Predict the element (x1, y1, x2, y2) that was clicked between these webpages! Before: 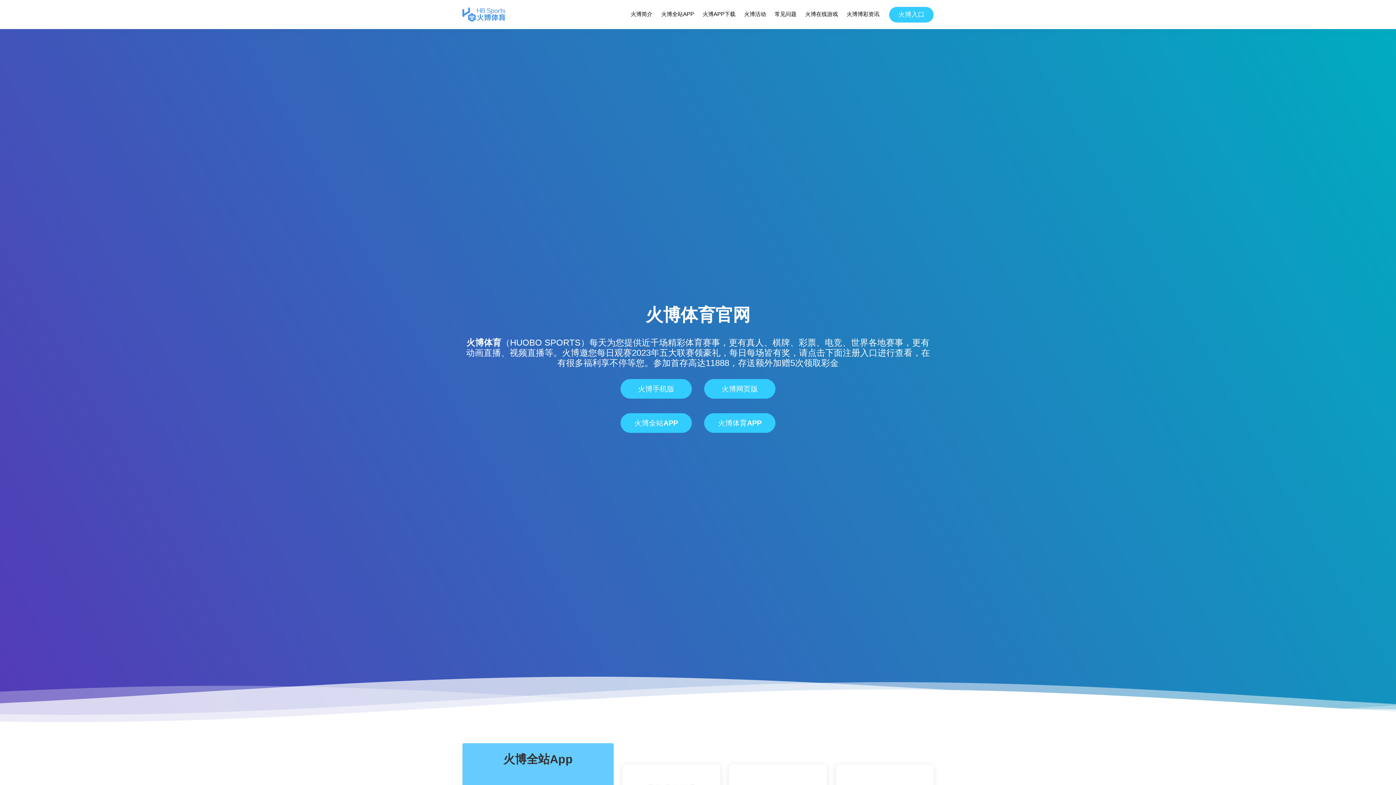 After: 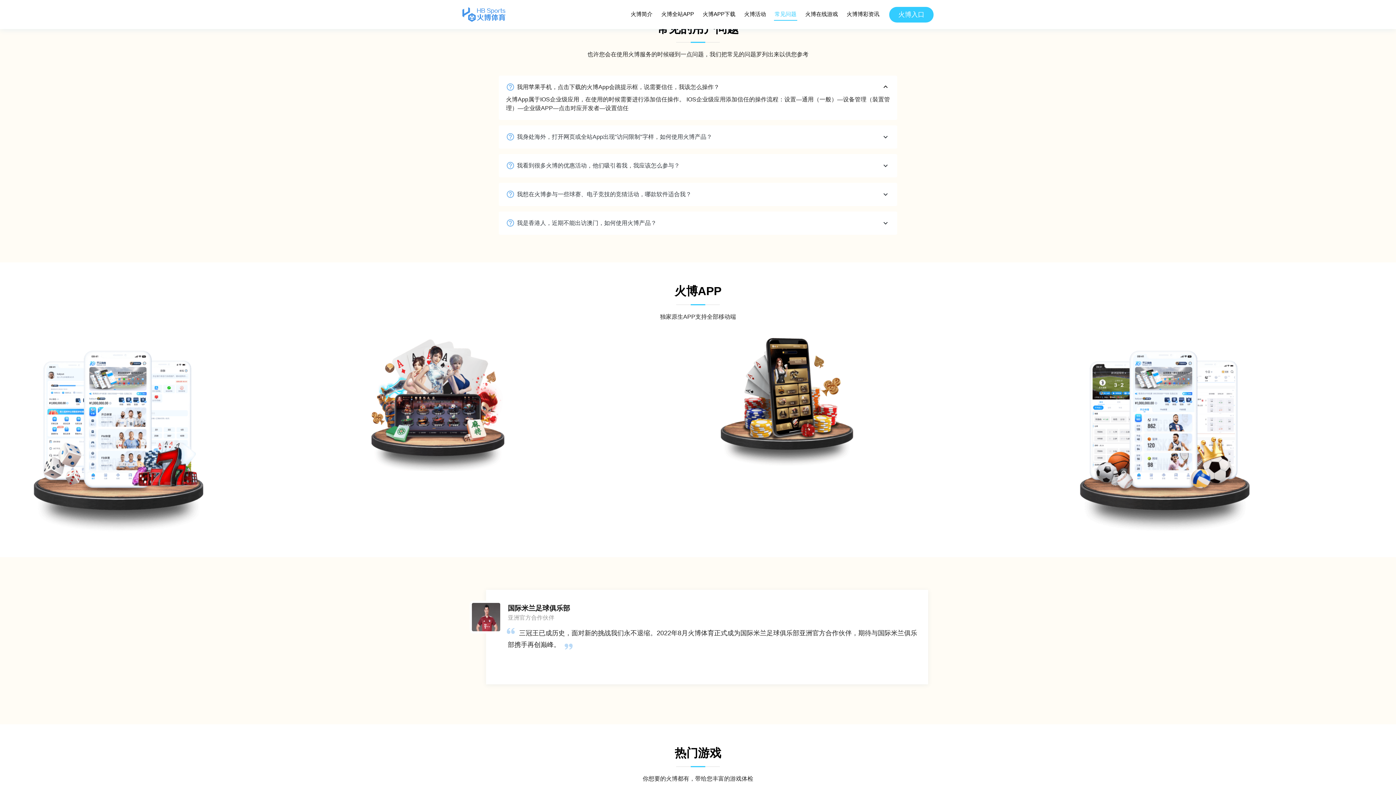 Action: label: 常见问题 bbox: (774, 8, 797, 20)